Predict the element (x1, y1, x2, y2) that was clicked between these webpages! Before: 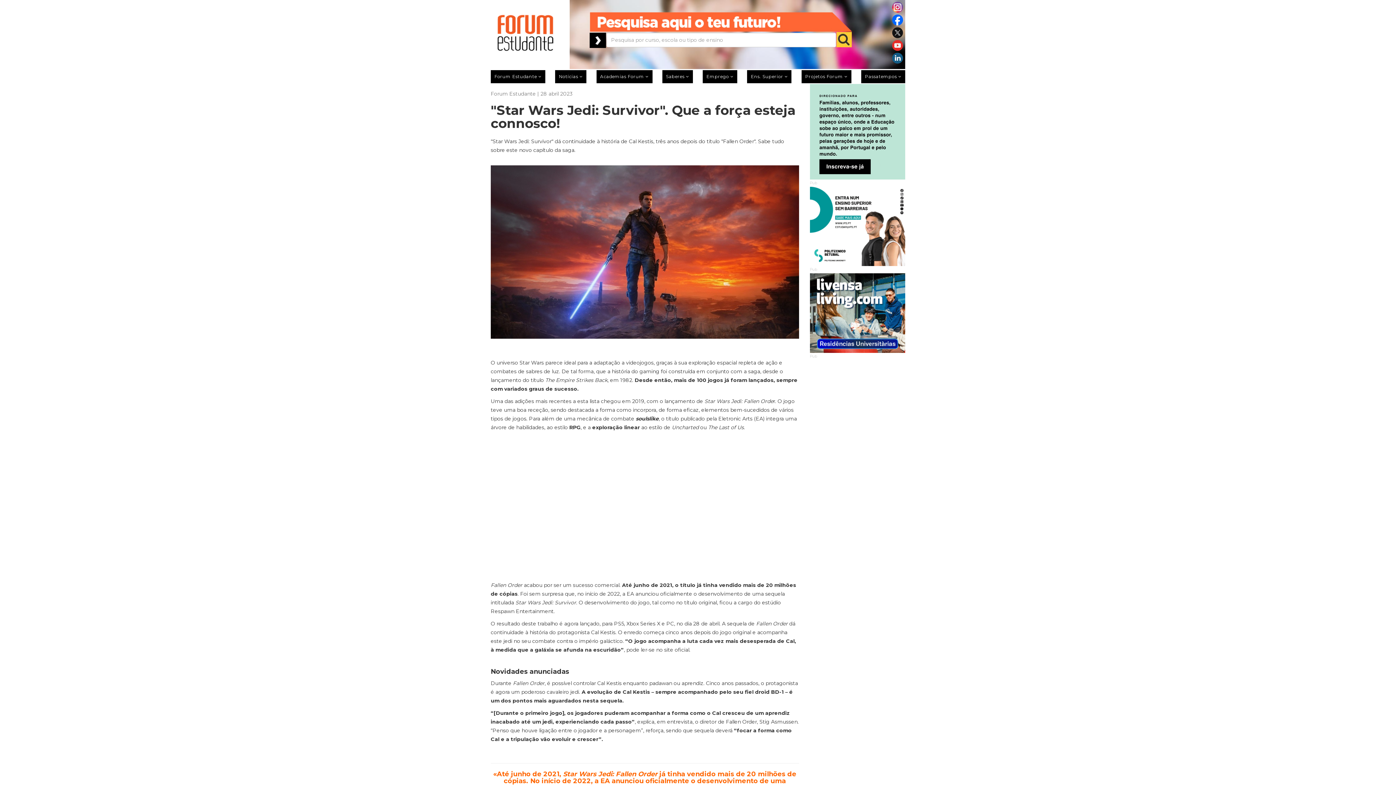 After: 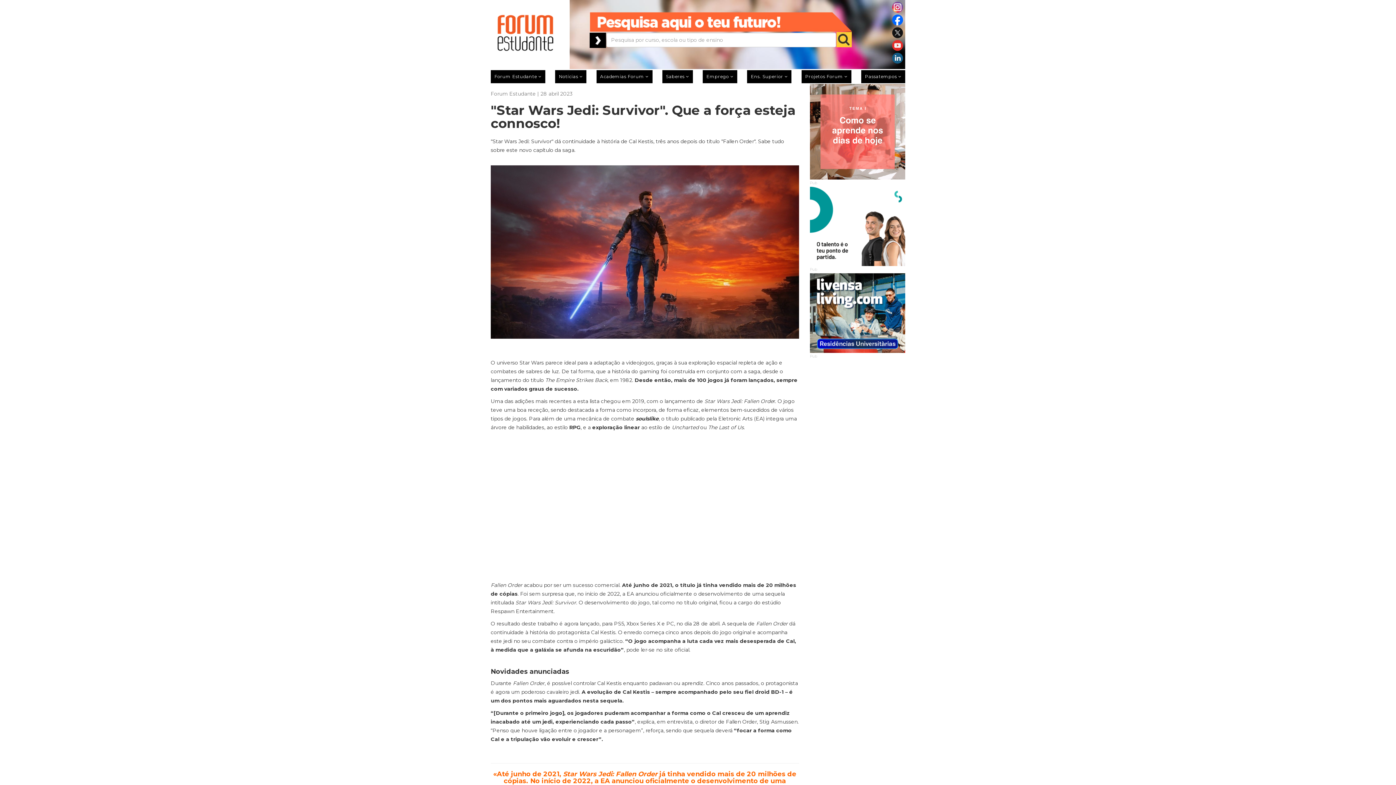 Action: bbox: (810, 186, 905, 266)